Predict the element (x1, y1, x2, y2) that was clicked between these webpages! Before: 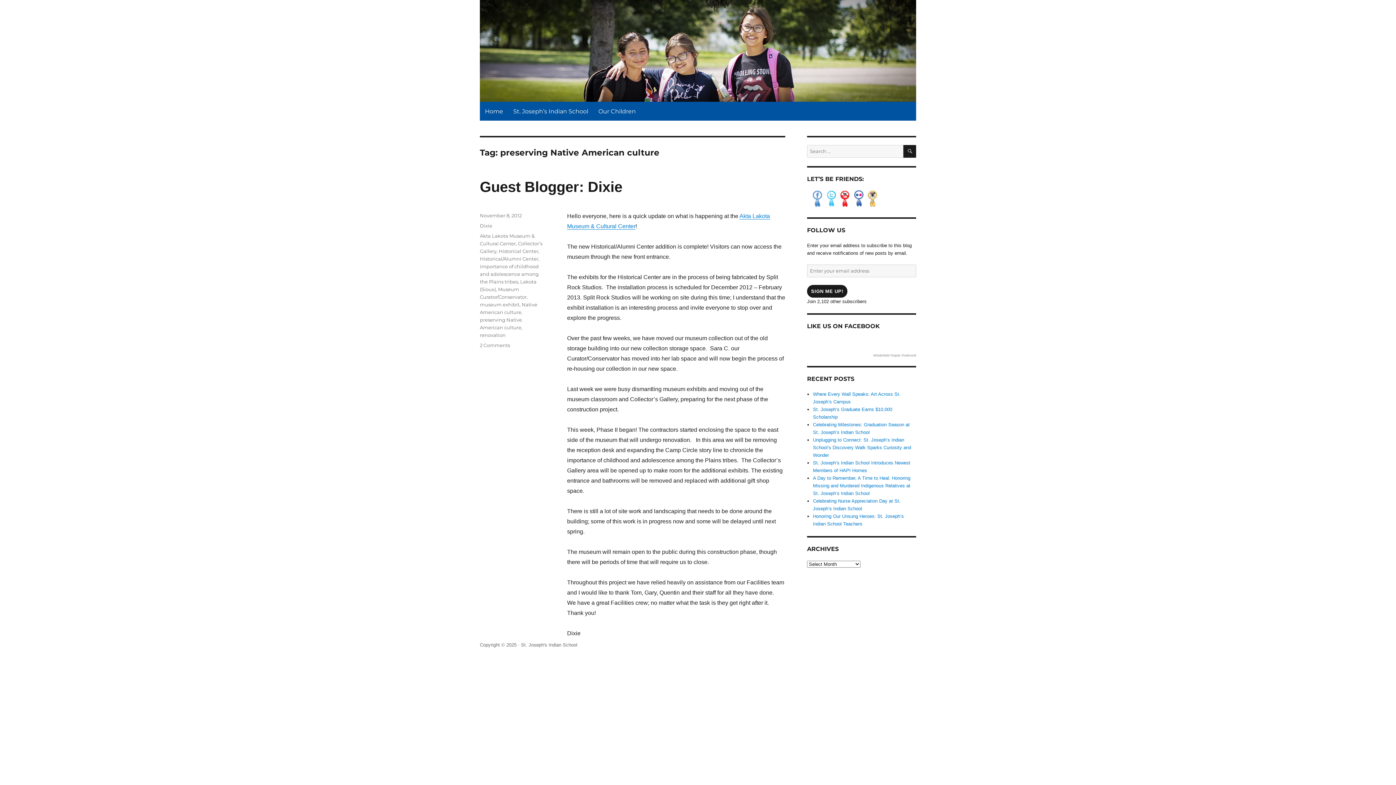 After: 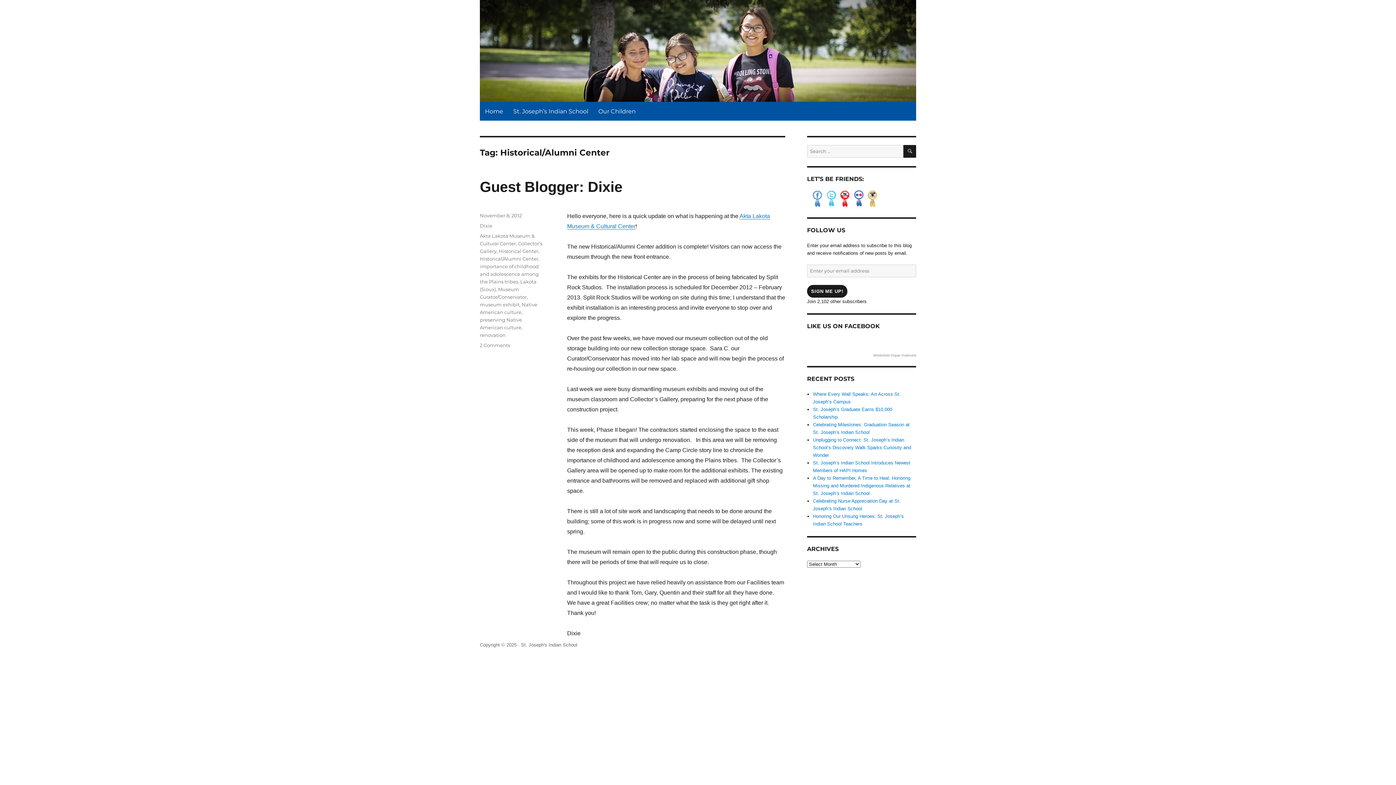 Action: bbox: (480, 256, 538, 261) label: Historical/Alumni Center